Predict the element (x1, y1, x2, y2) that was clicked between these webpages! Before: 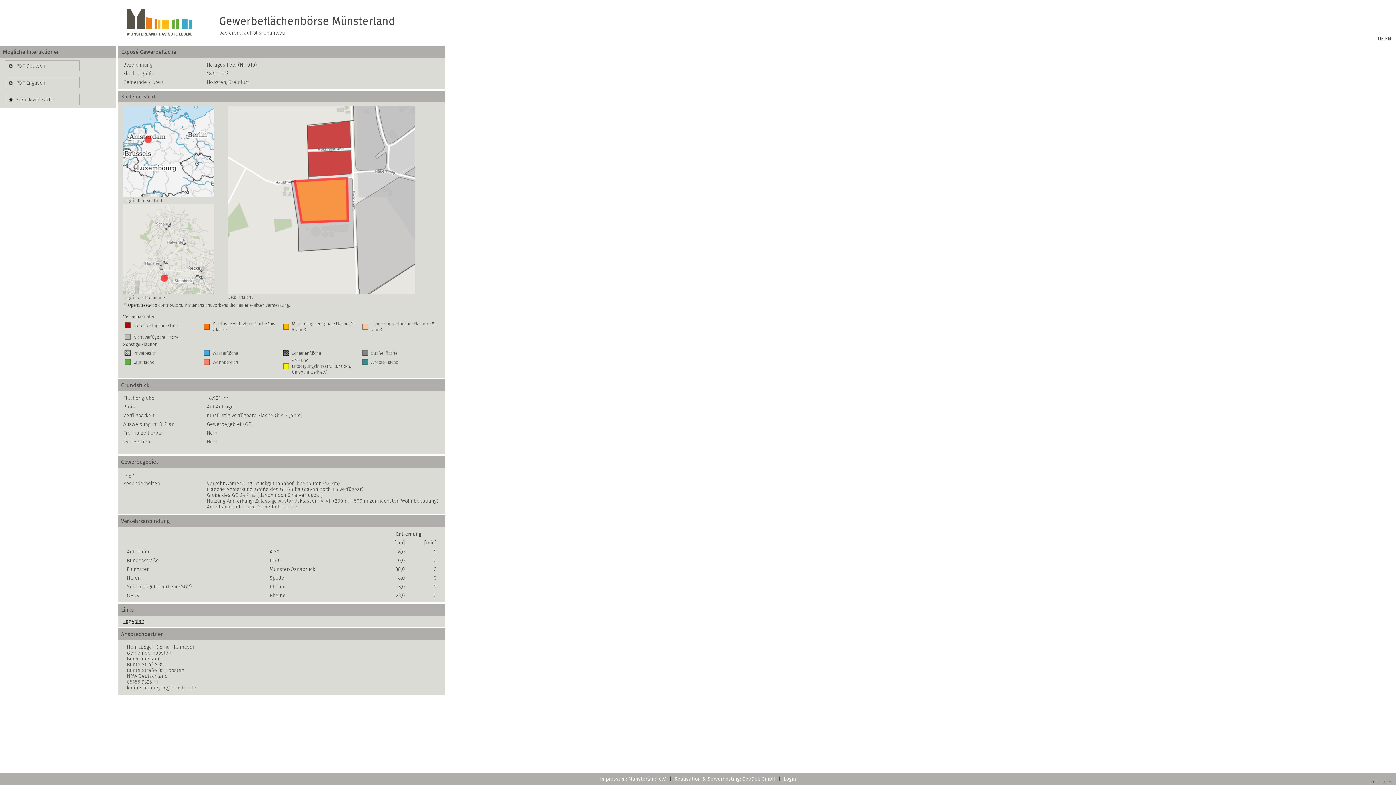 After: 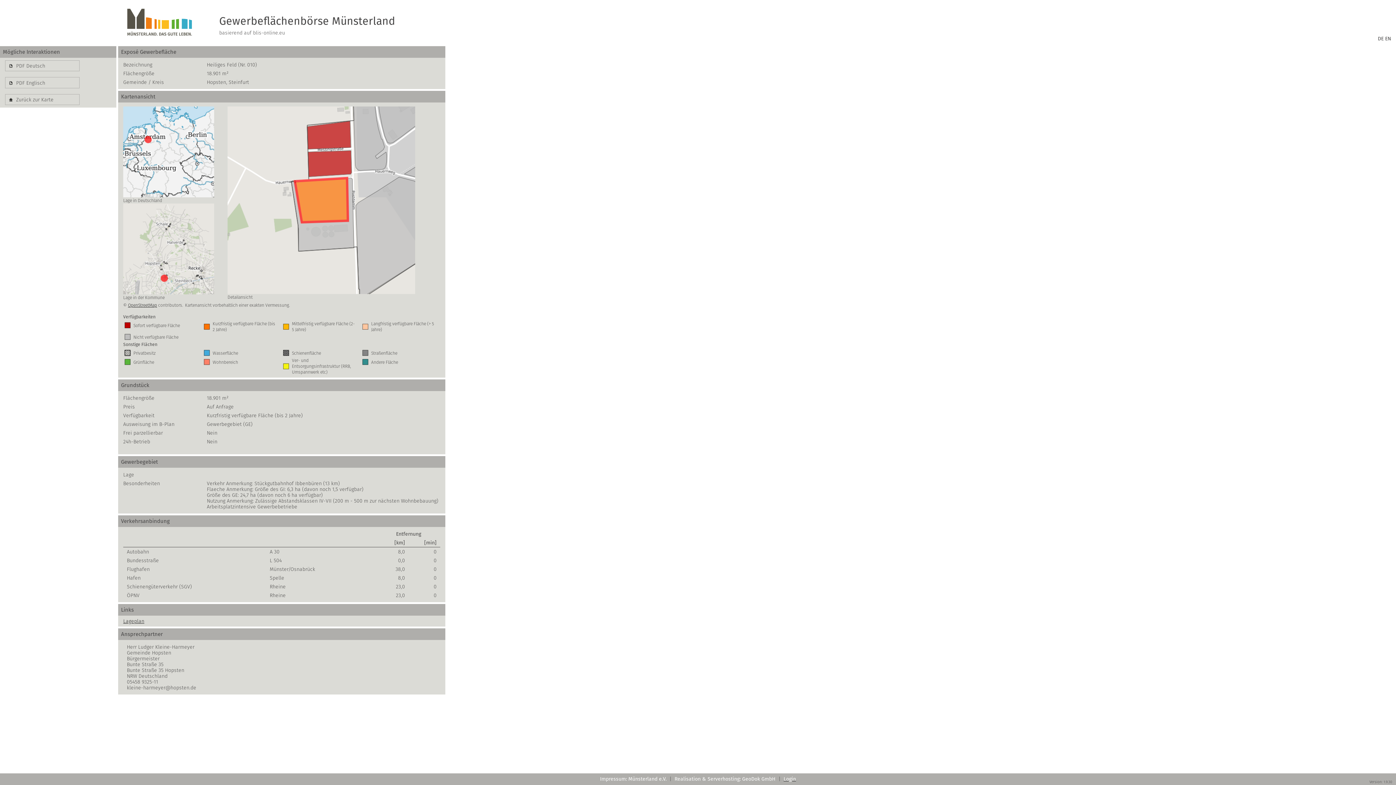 Action: bbox: (219, 29, 285, 36) label: basierend auf blis-online.eu